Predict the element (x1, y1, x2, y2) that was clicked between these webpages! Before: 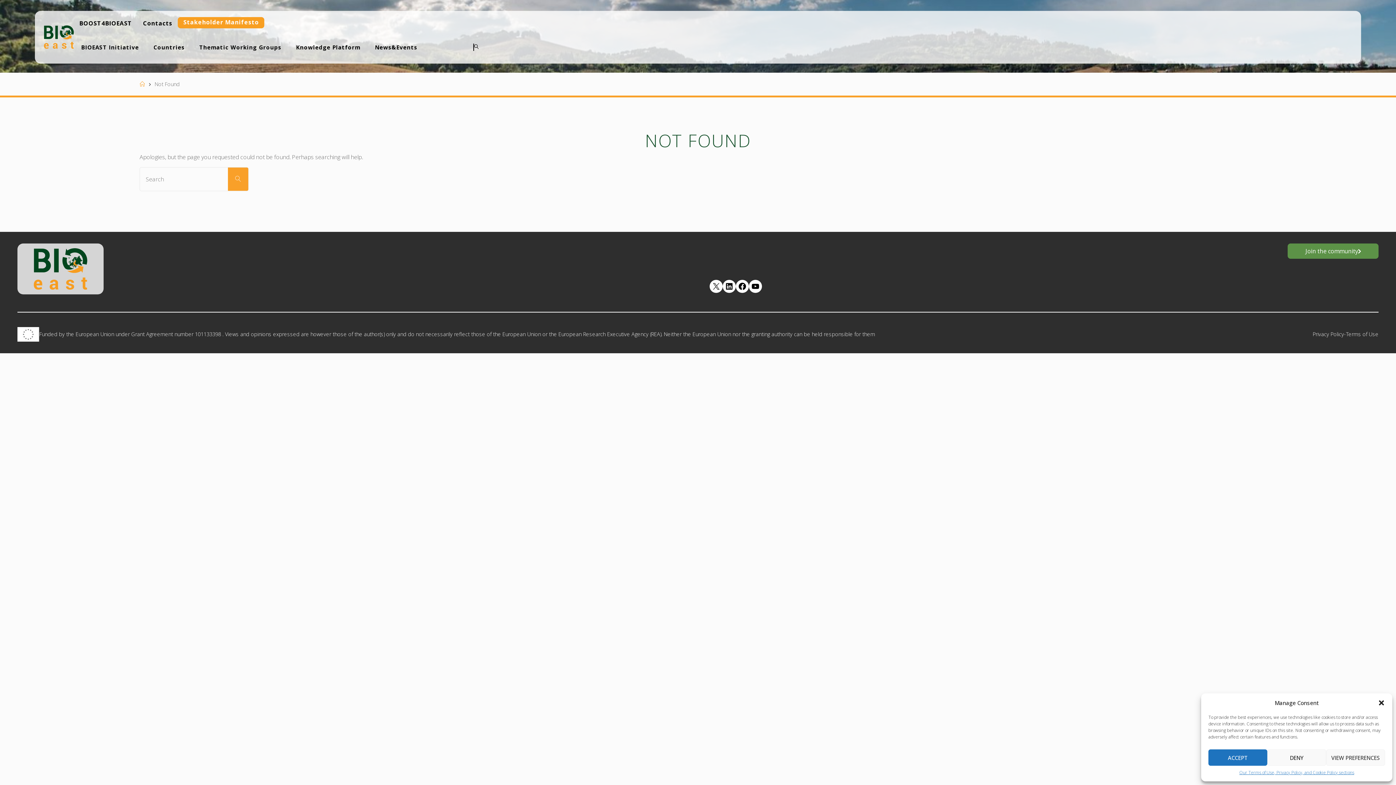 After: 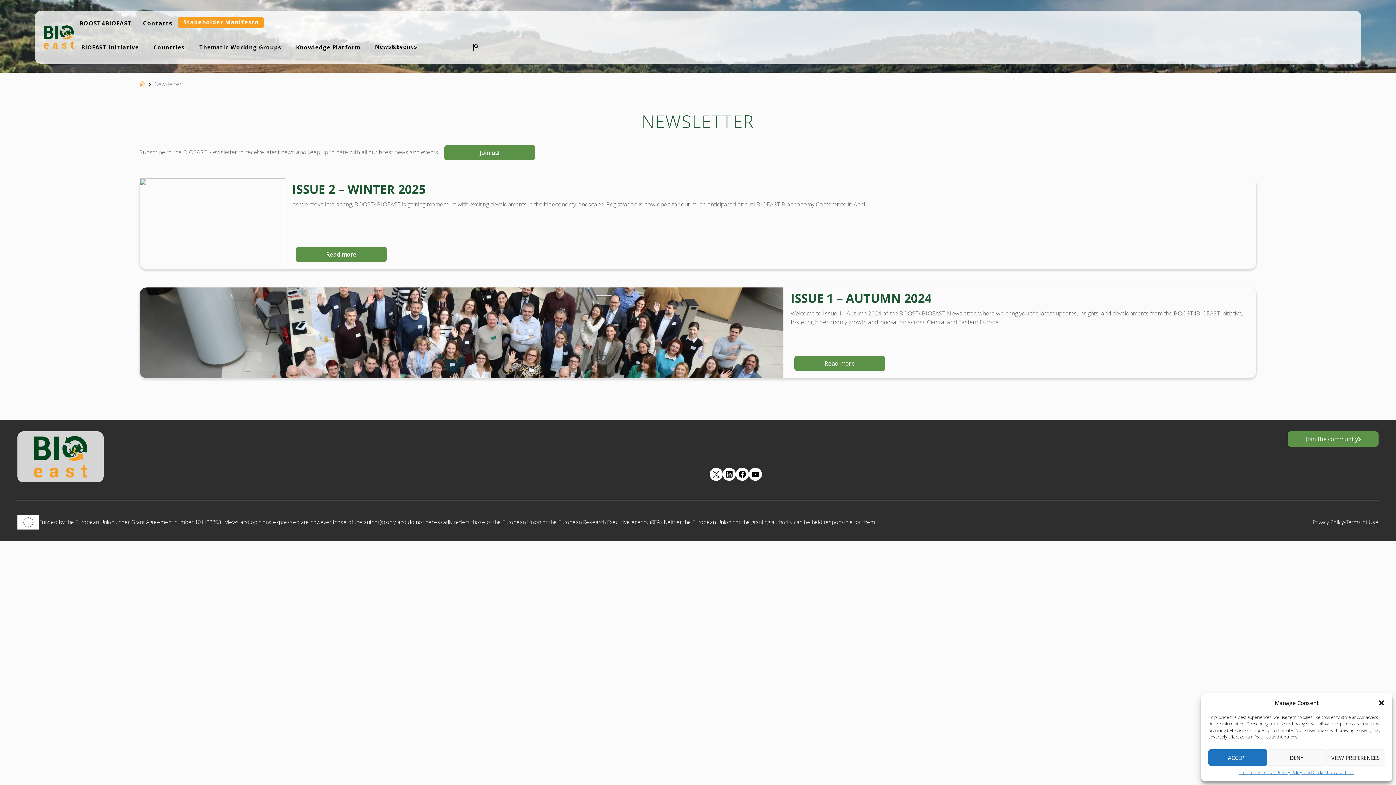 Action: label: Join the community bbox: (1288, 243, 1378, 258)